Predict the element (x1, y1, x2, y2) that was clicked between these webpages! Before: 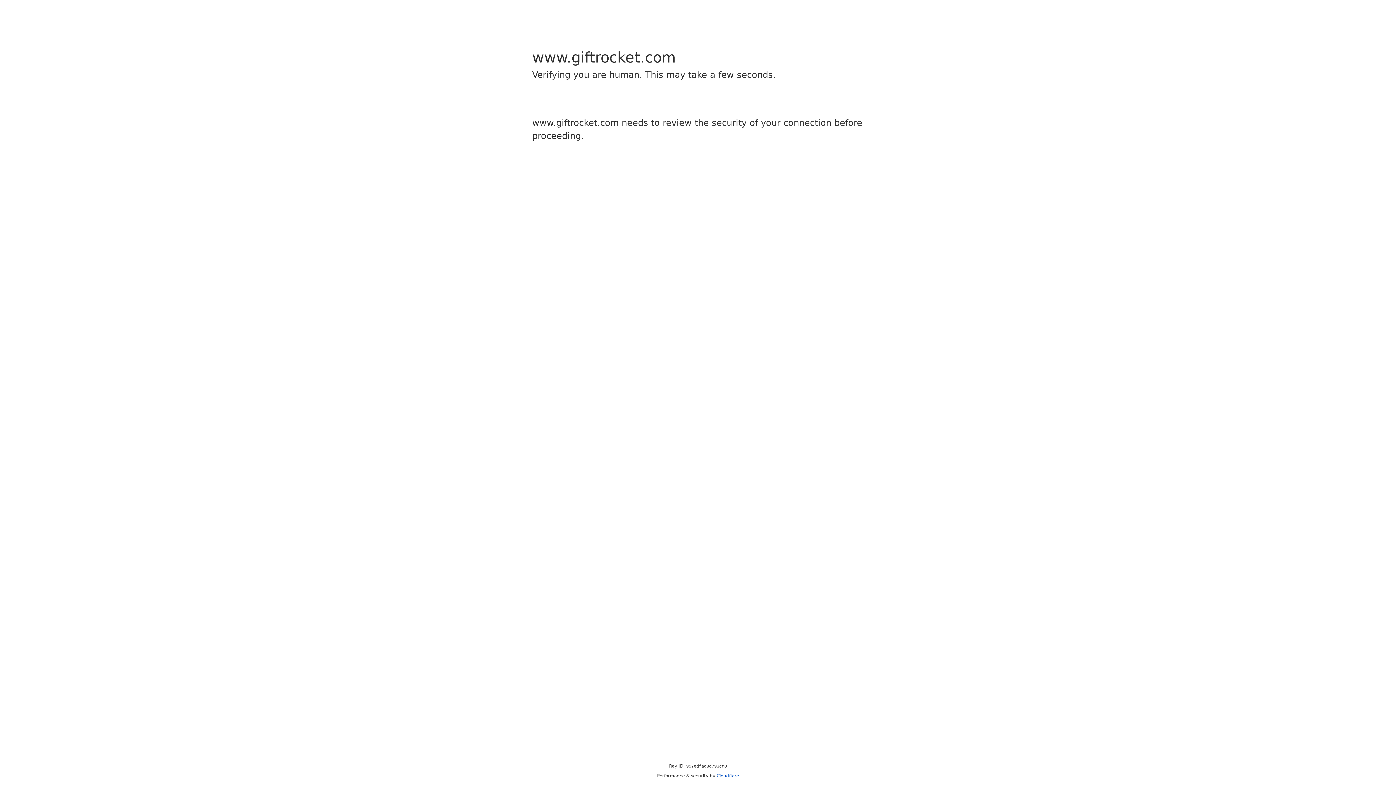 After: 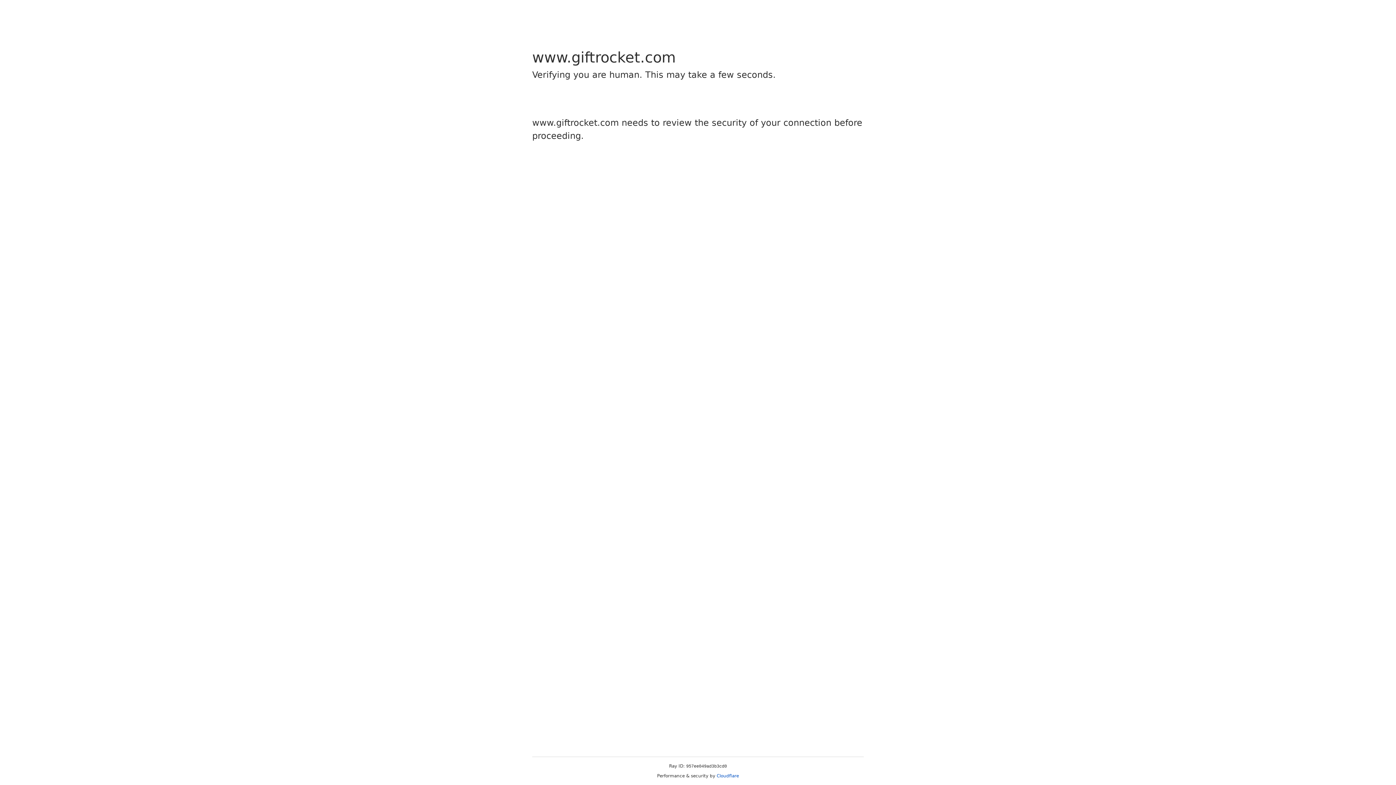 Action: bbox: (716, 773, 739, 778) label: Cloudflare